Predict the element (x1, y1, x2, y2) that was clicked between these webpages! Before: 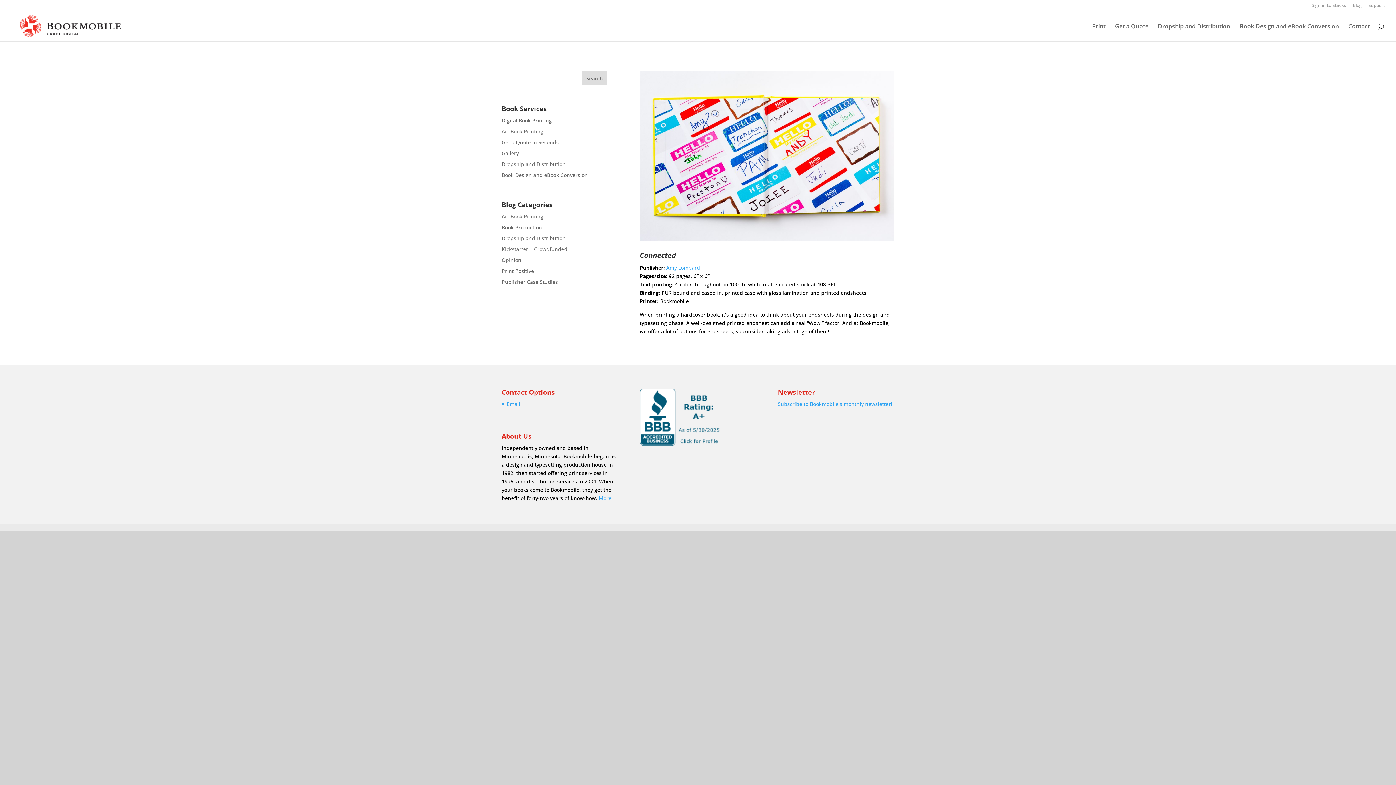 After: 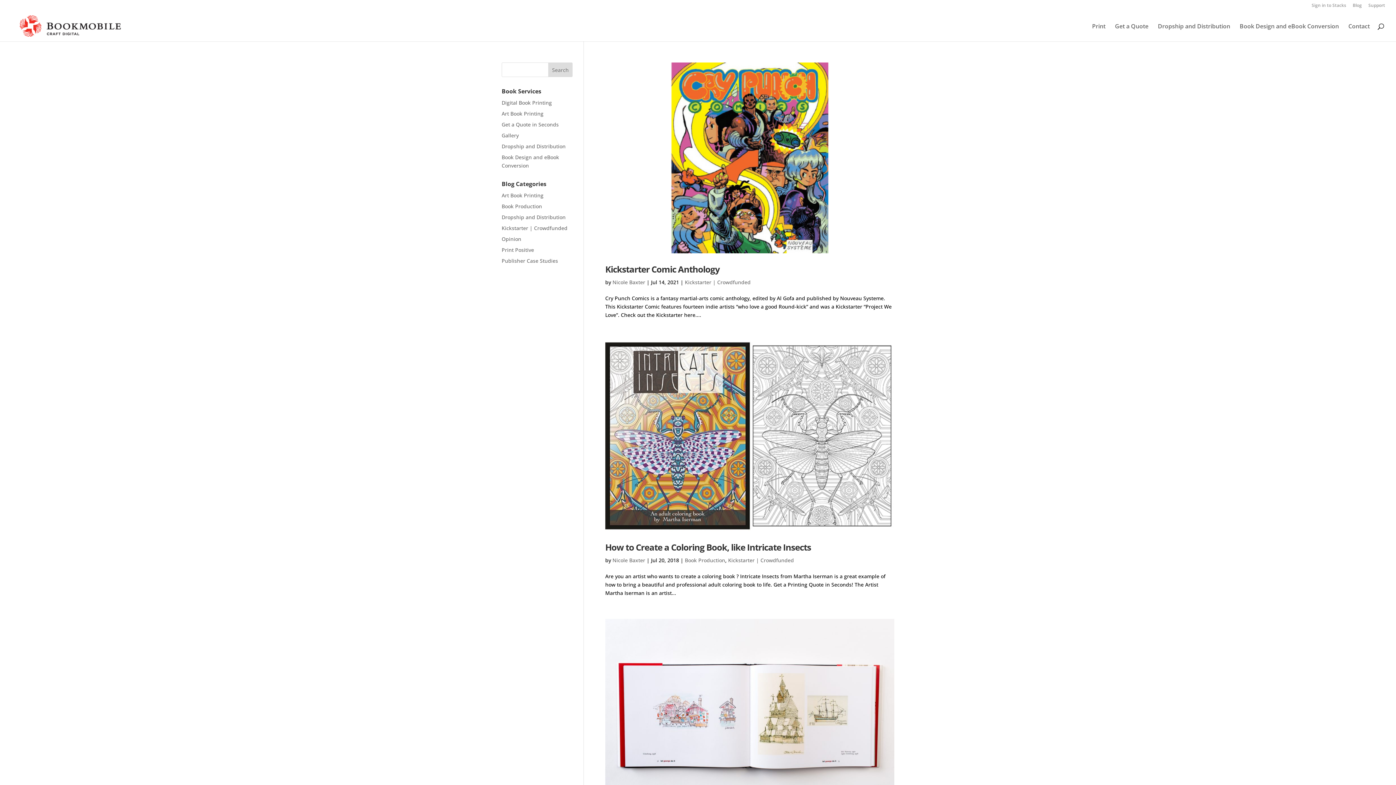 Action: label: Kickstarter | Crowdfunded bbox: (501, 245, 567, 252)